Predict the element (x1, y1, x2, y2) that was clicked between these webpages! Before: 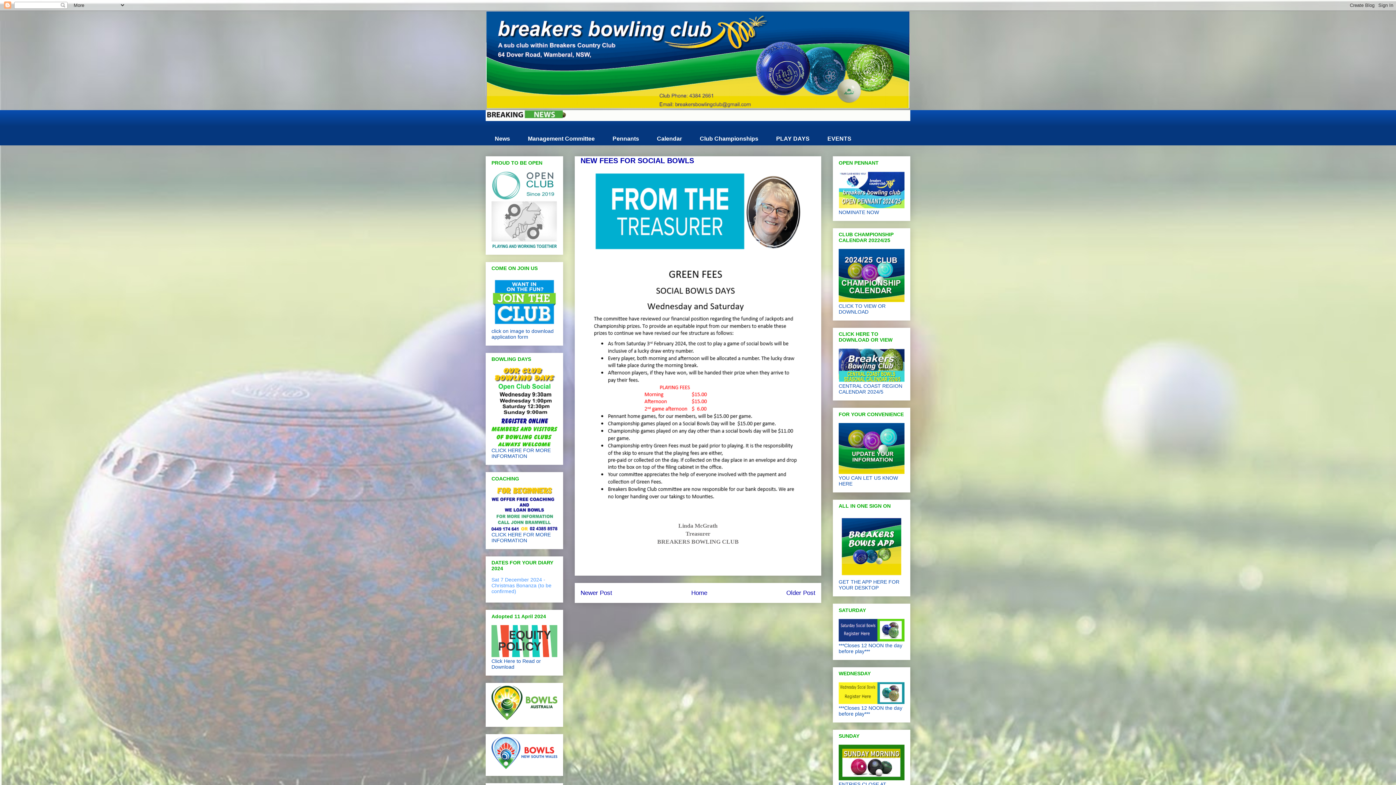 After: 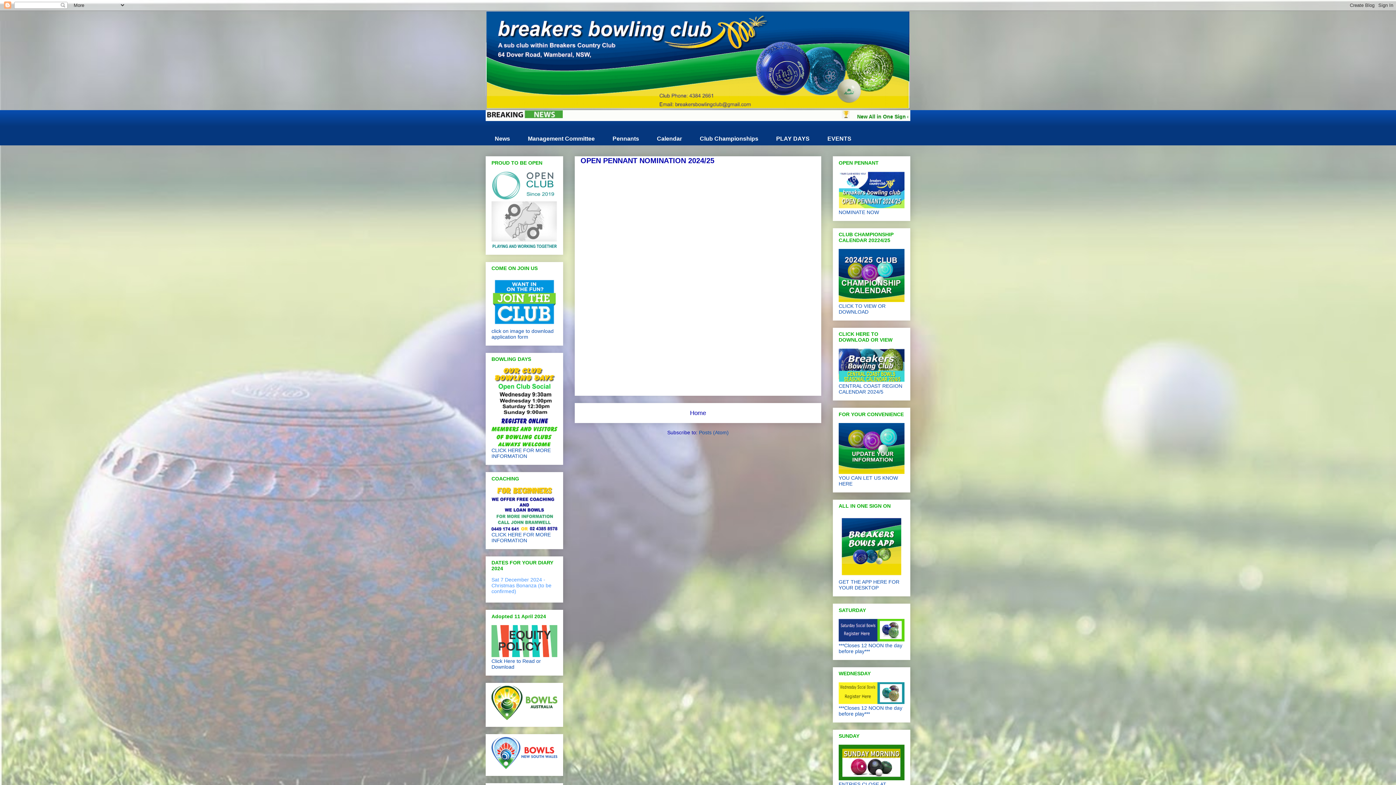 Action: bbox: (838, 203, 904, 209)